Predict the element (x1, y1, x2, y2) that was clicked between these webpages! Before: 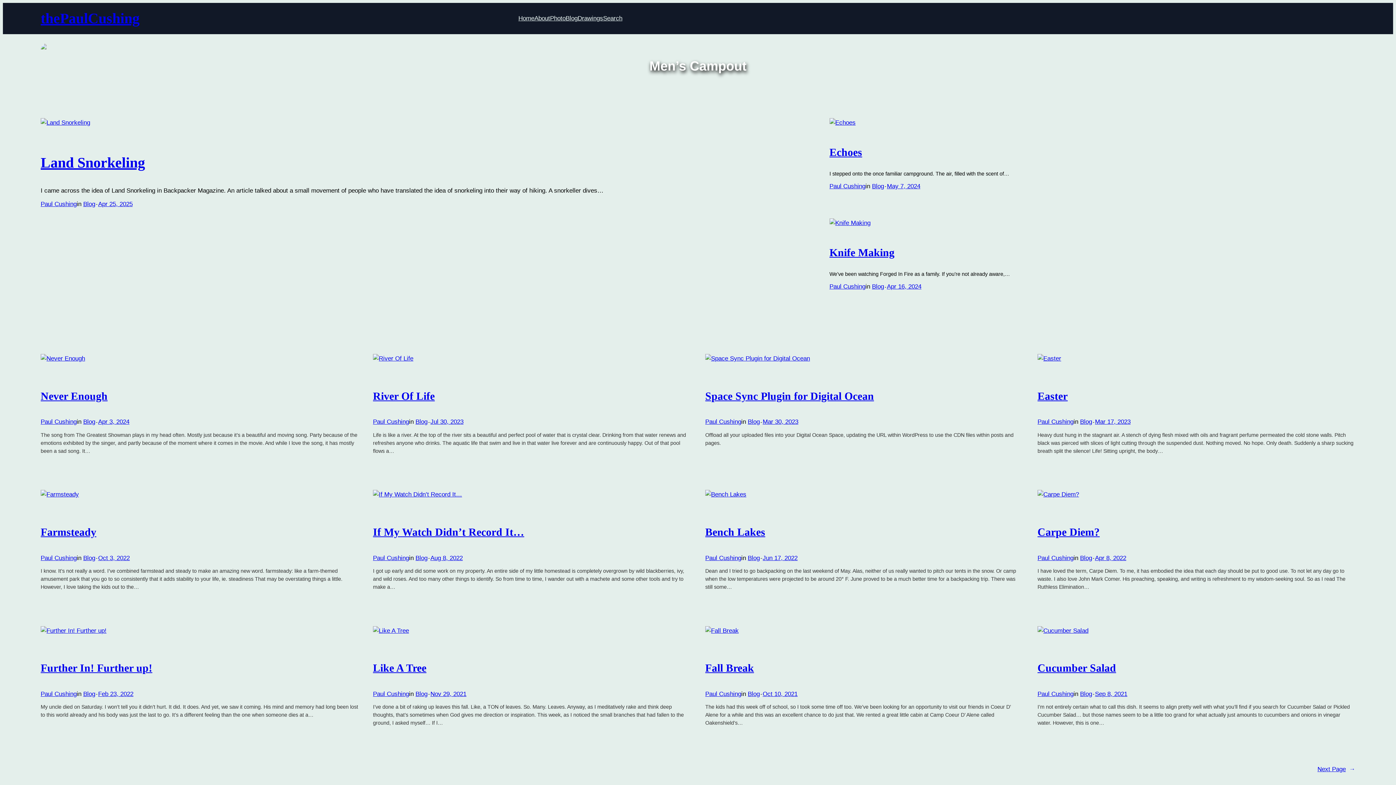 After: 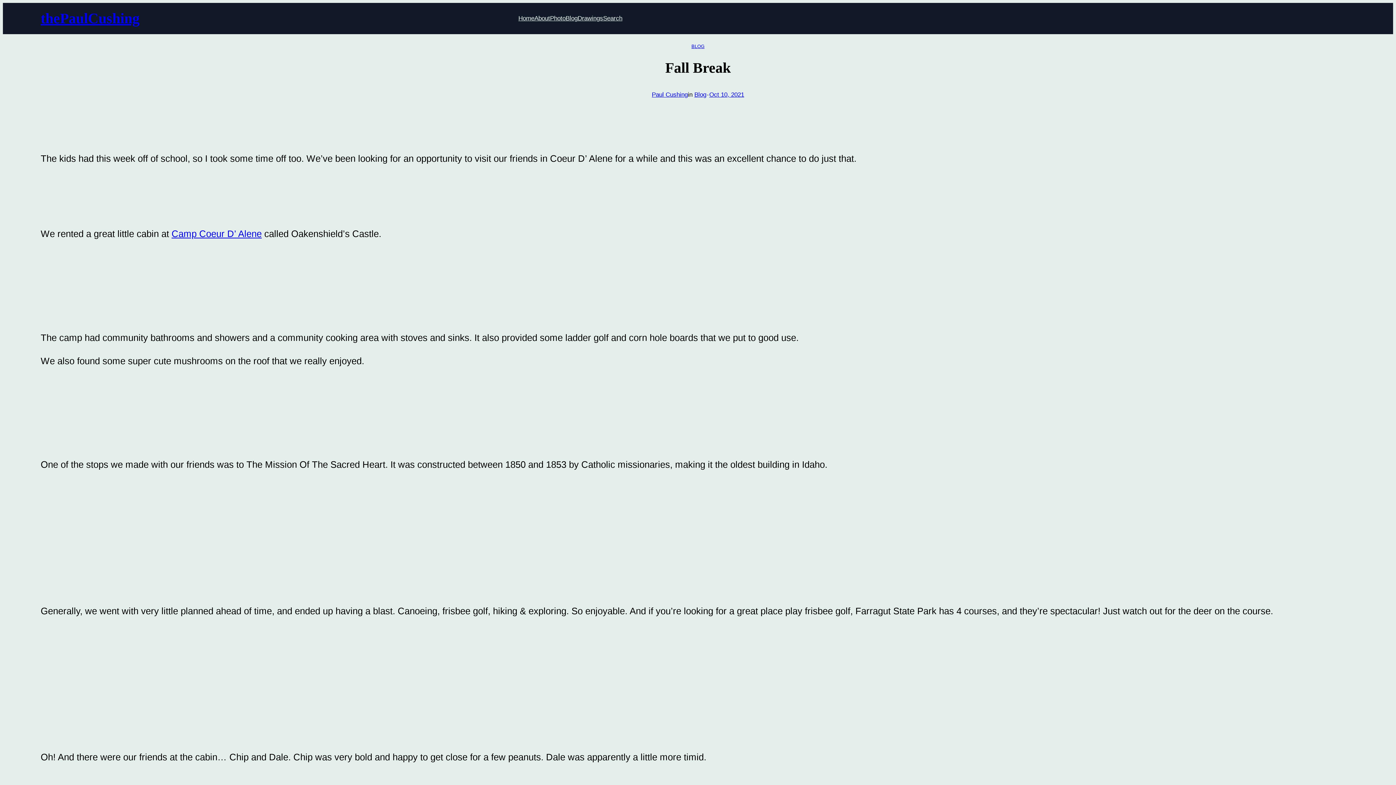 Action: label: Oct 10, 2021 bbox: (762, 690, 797, 697)